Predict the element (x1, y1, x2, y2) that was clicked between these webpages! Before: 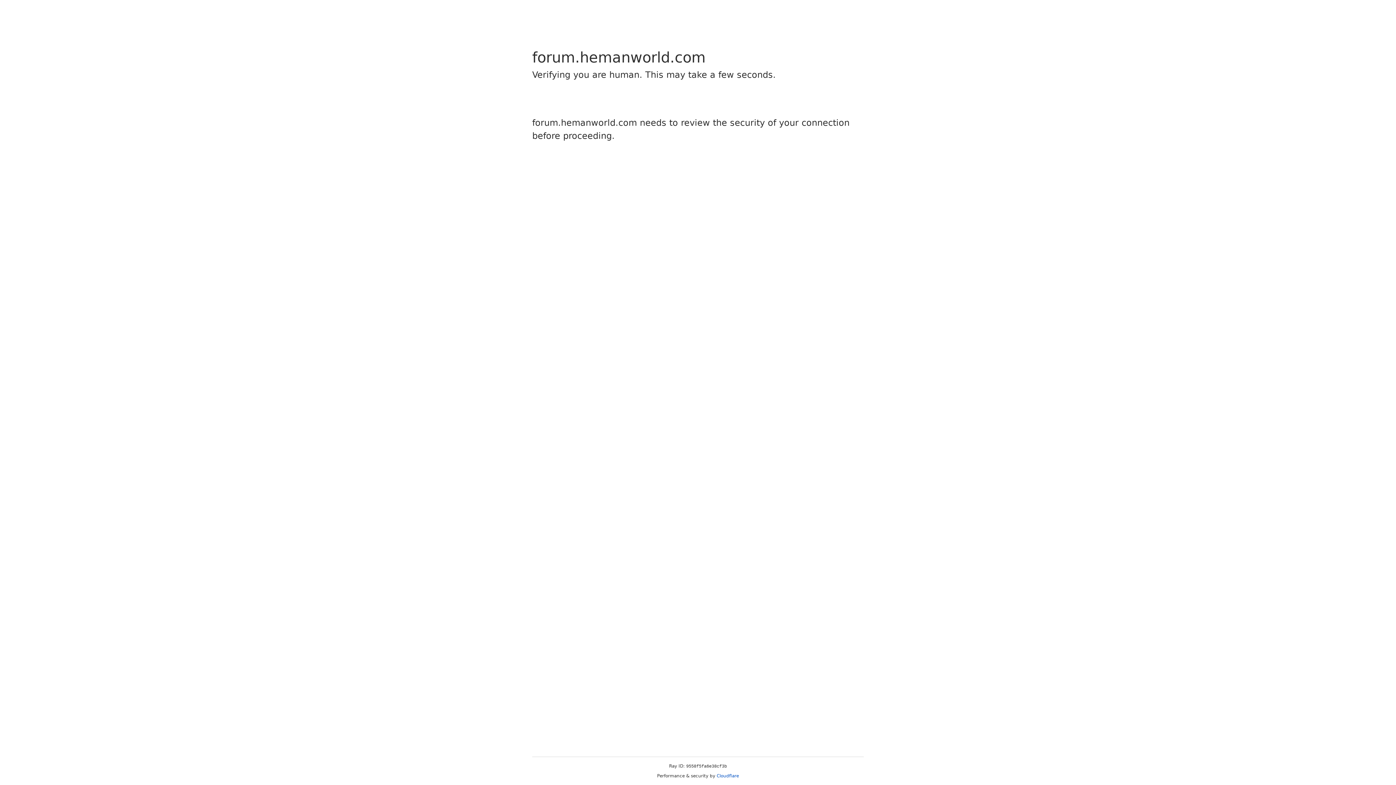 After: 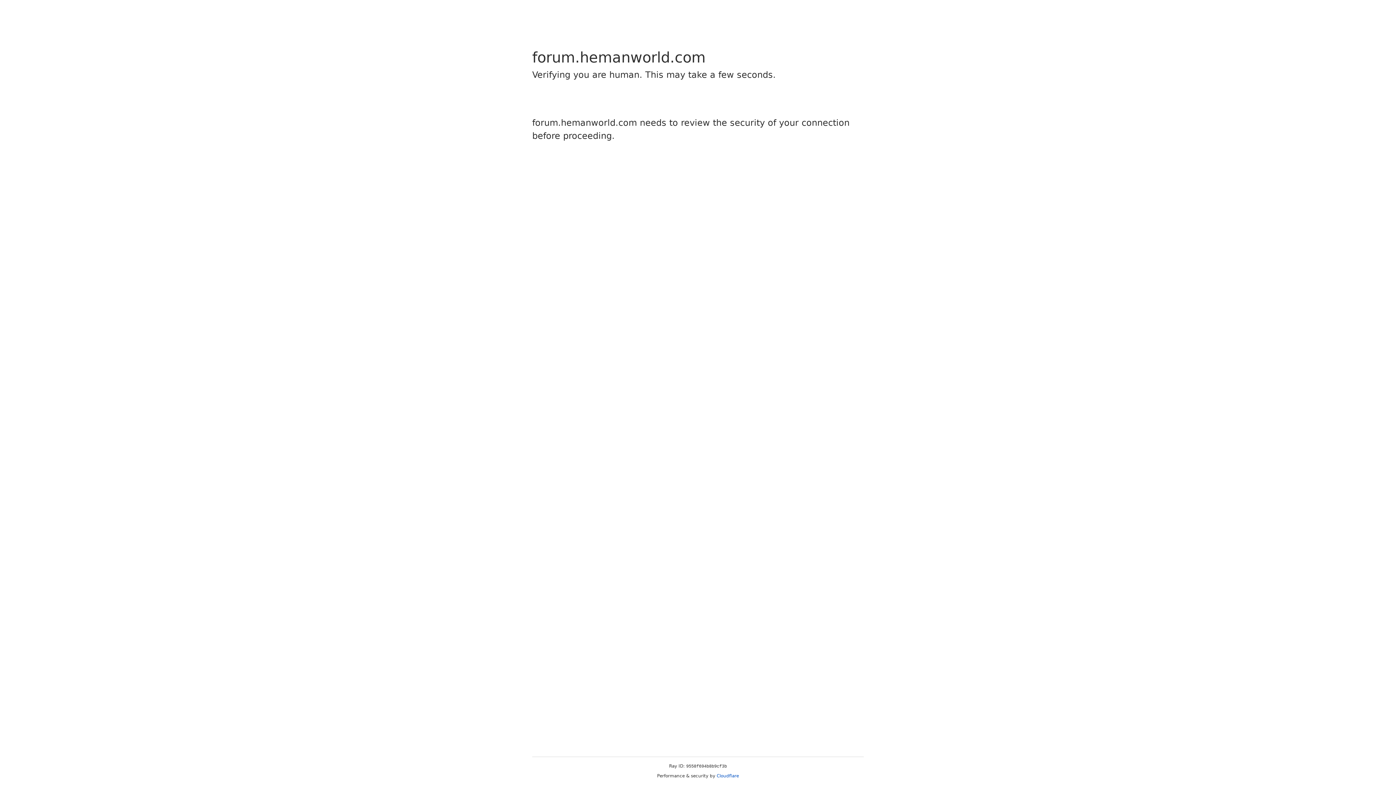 Action: label: Cloudflare bbox: (716, 773, 739, 778)